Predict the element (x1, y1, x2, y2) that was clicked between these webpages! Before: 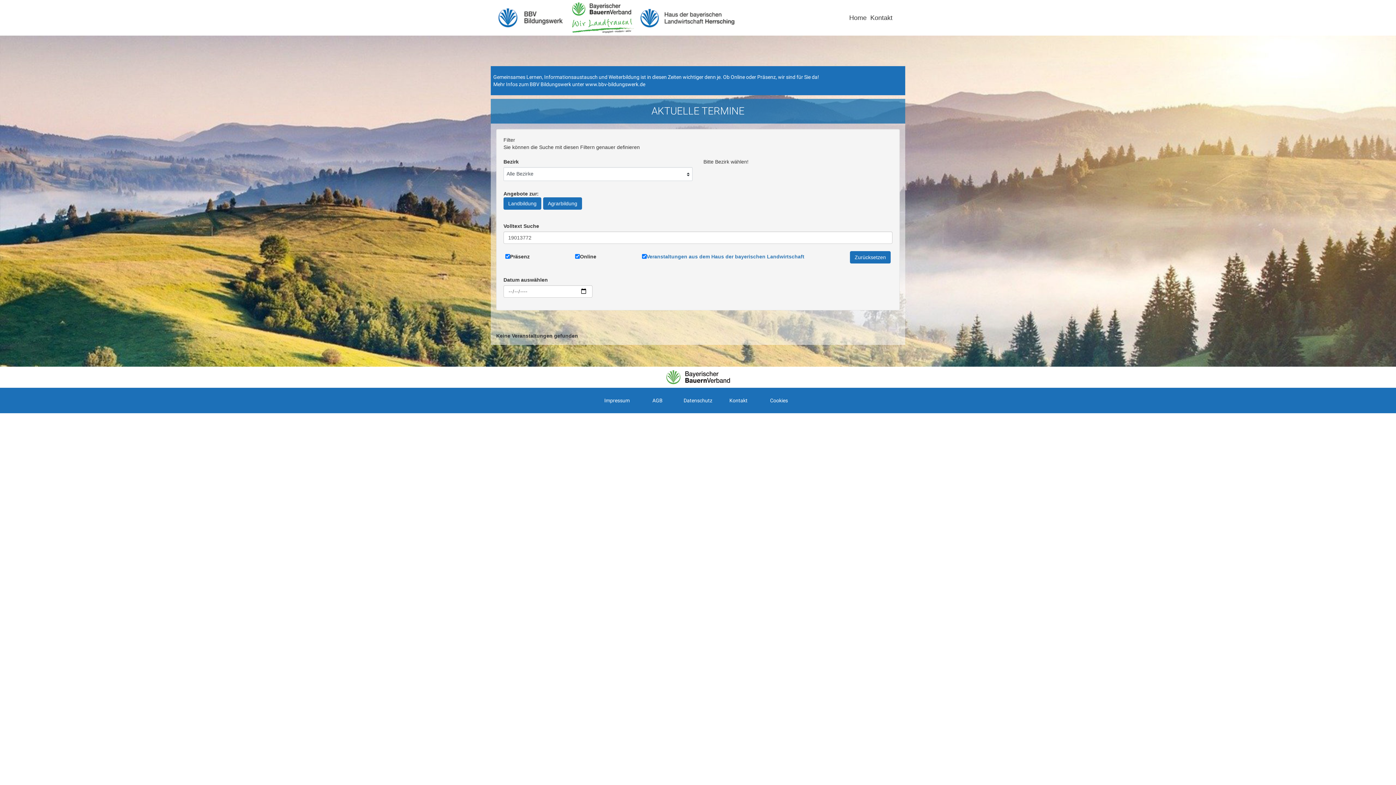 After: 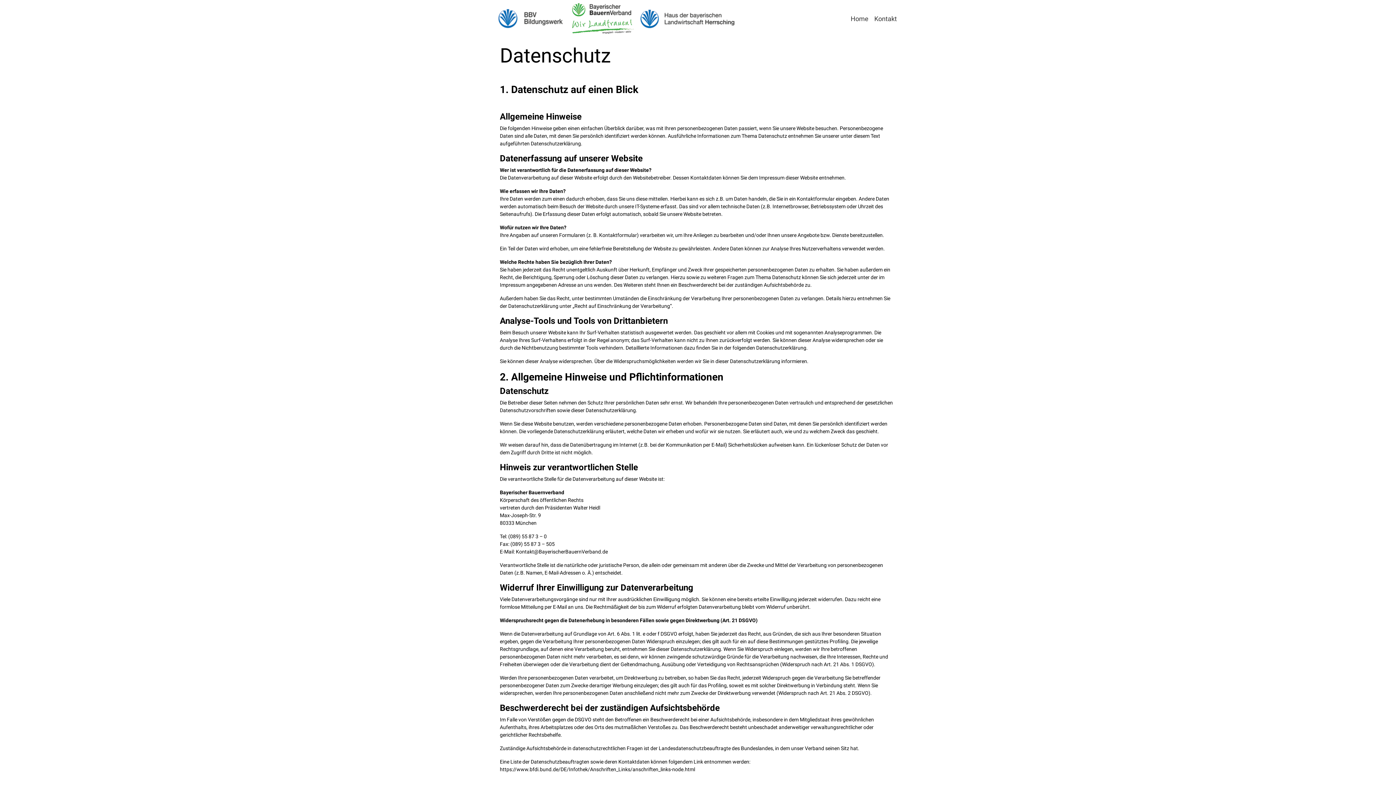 Action: label: Datenschutz bbox: (683, 397, 712, 403)